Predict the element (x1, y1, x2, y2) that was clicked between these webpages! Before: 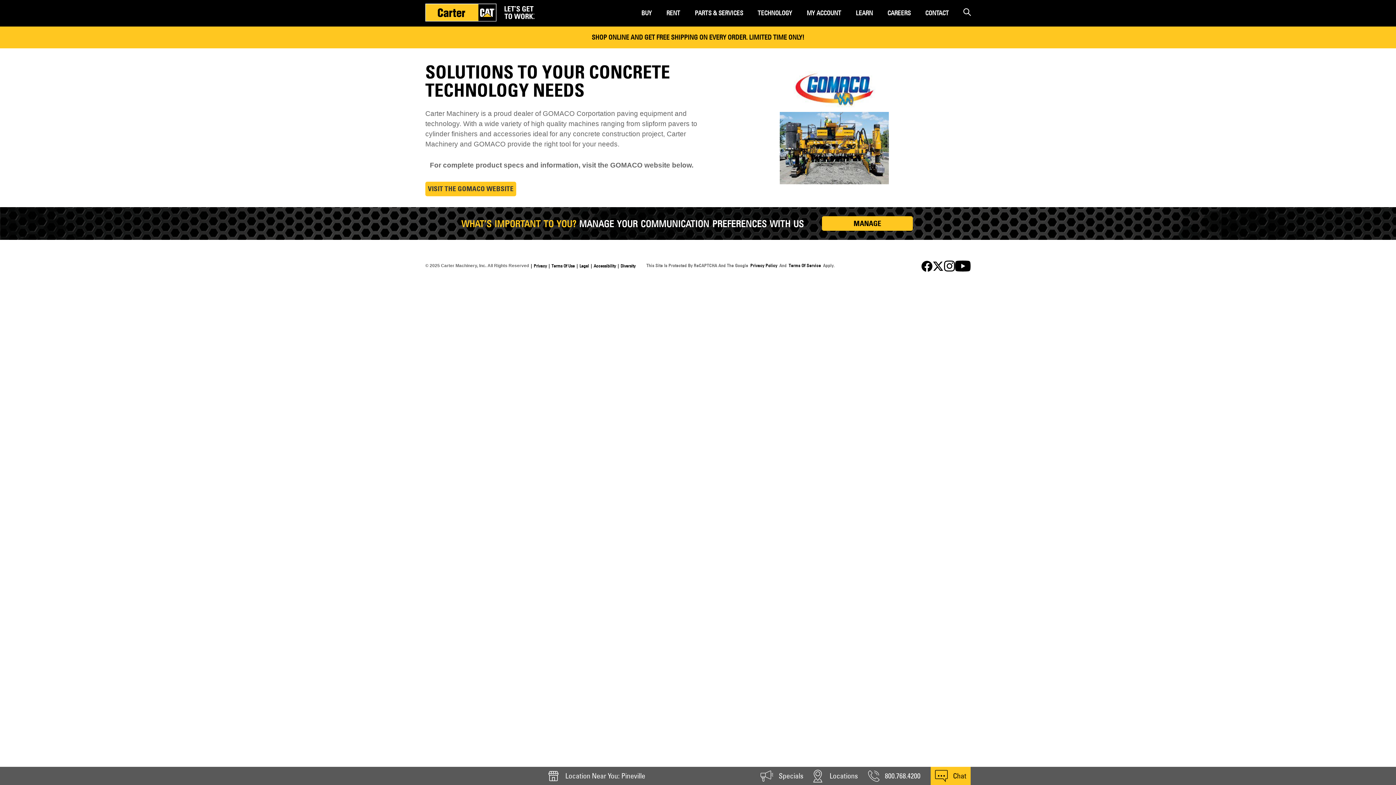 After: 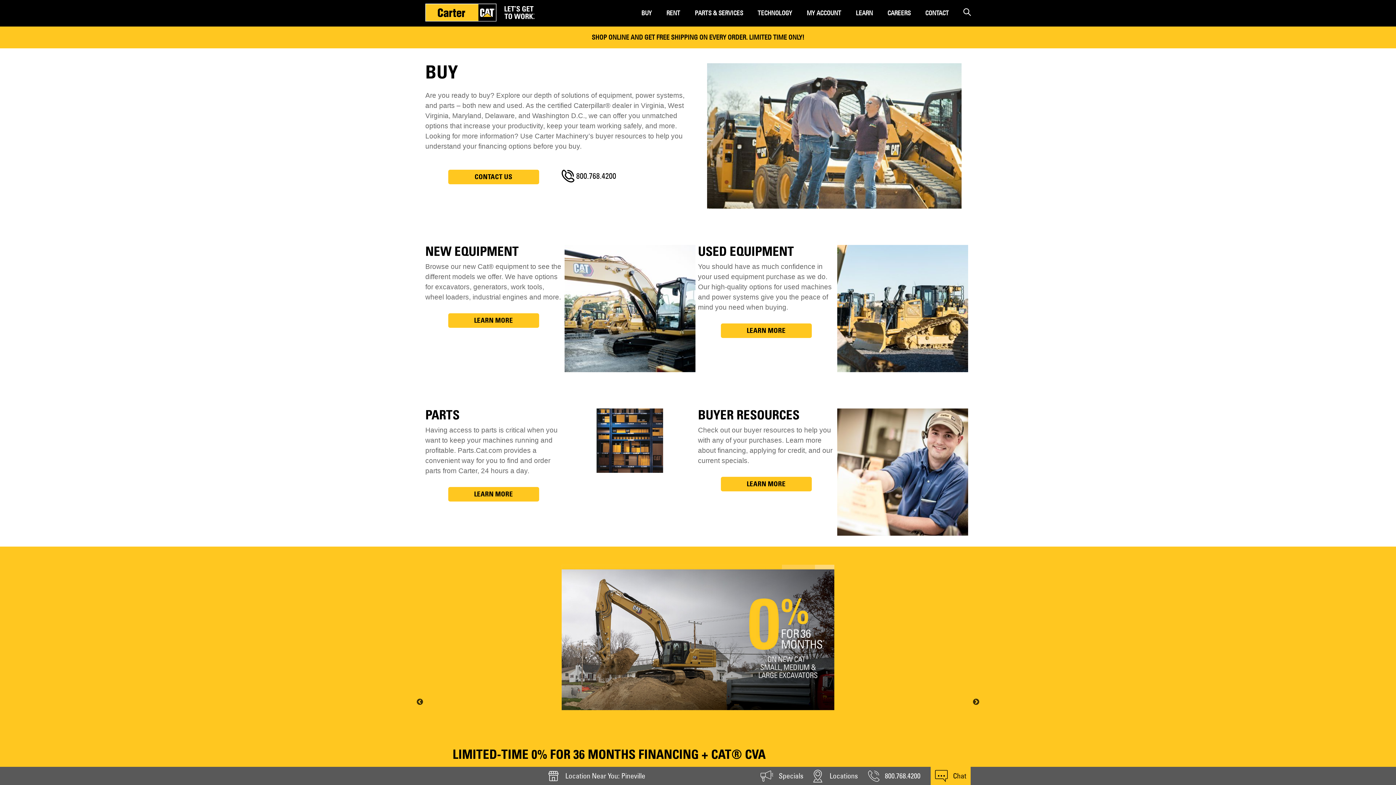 Action: bbox: (641, 8, 652, 17) label: BUY